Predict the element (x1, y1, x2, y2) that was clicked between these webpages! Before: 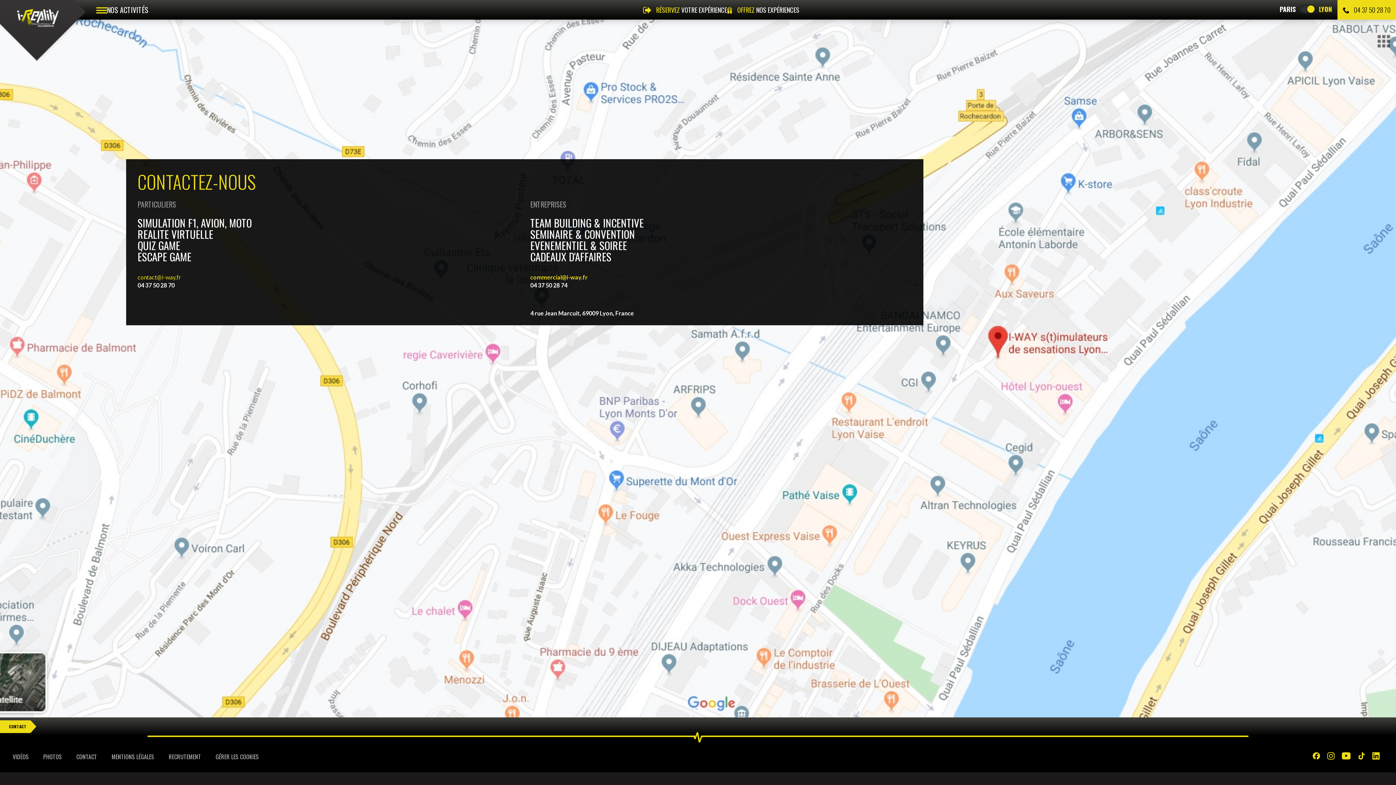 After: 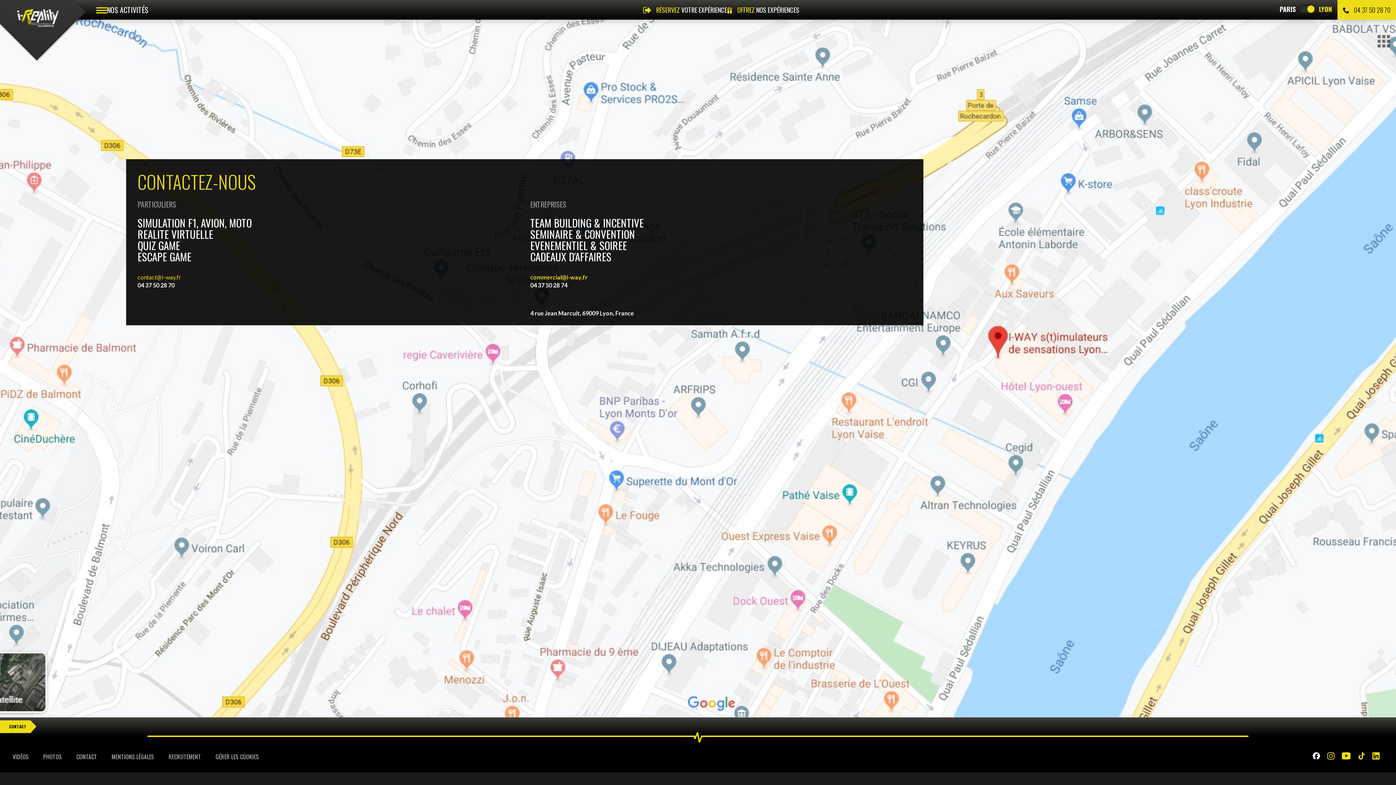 Action: bbox: (1313, 750, 1320, 760)